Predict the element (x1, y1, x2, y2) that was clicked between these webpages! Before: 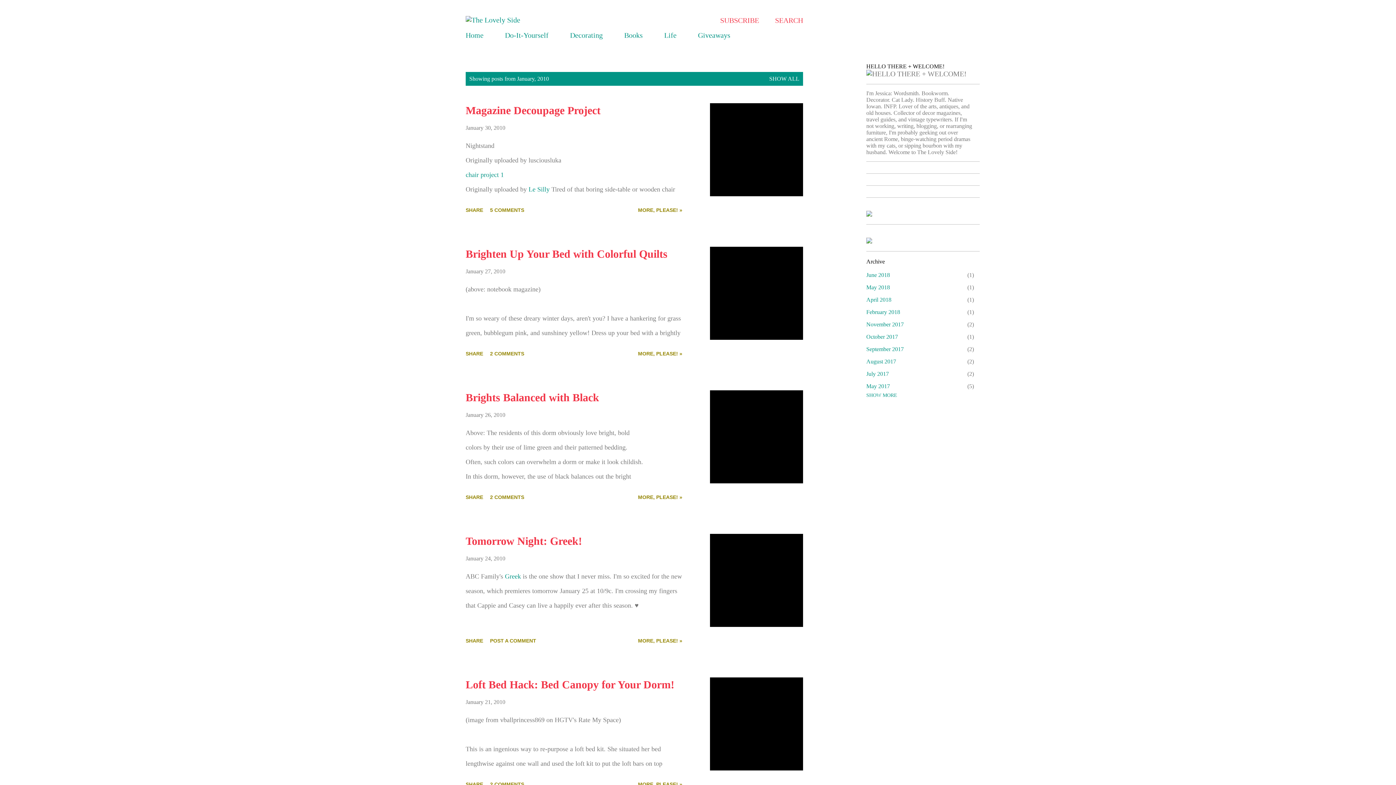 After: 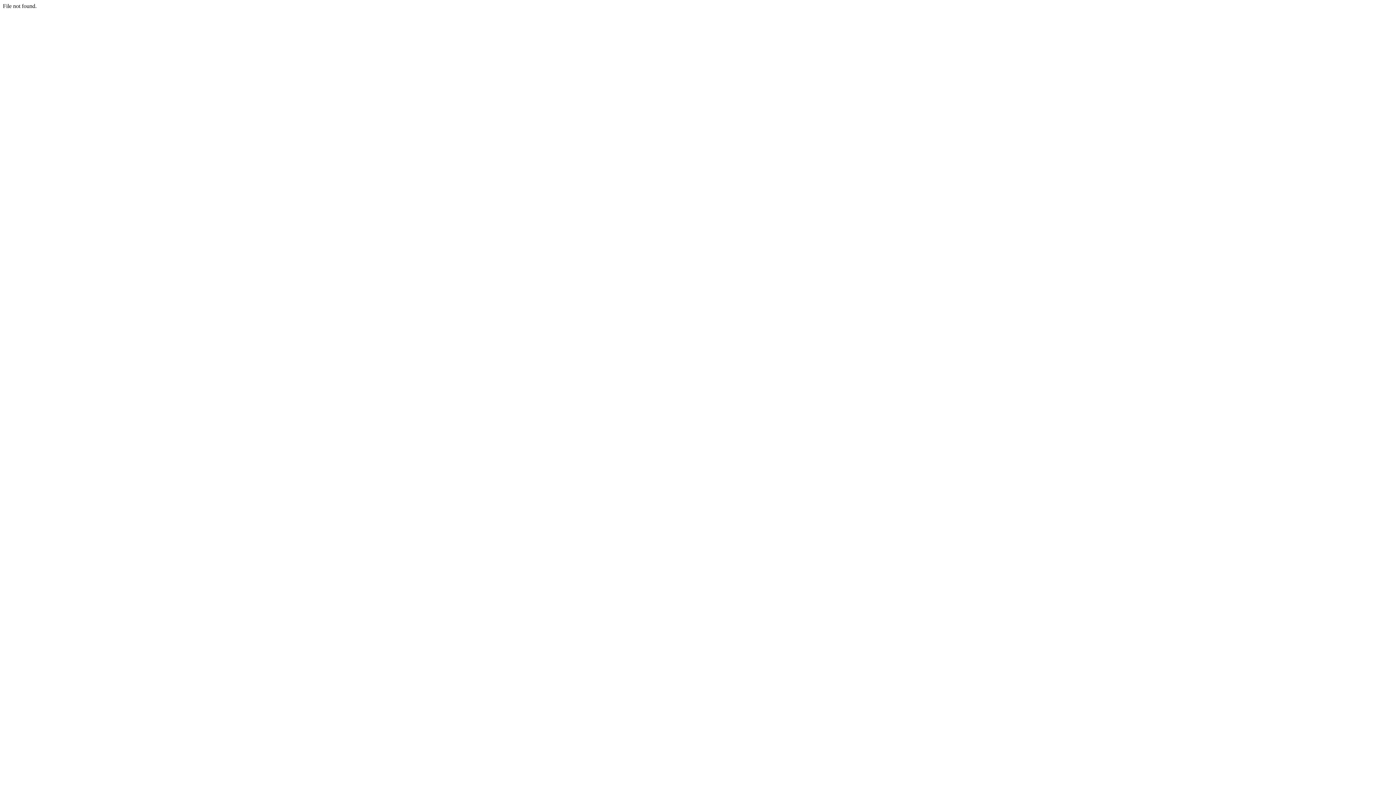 Action: label: Decorating bbox: (565, 26, 607, 43)